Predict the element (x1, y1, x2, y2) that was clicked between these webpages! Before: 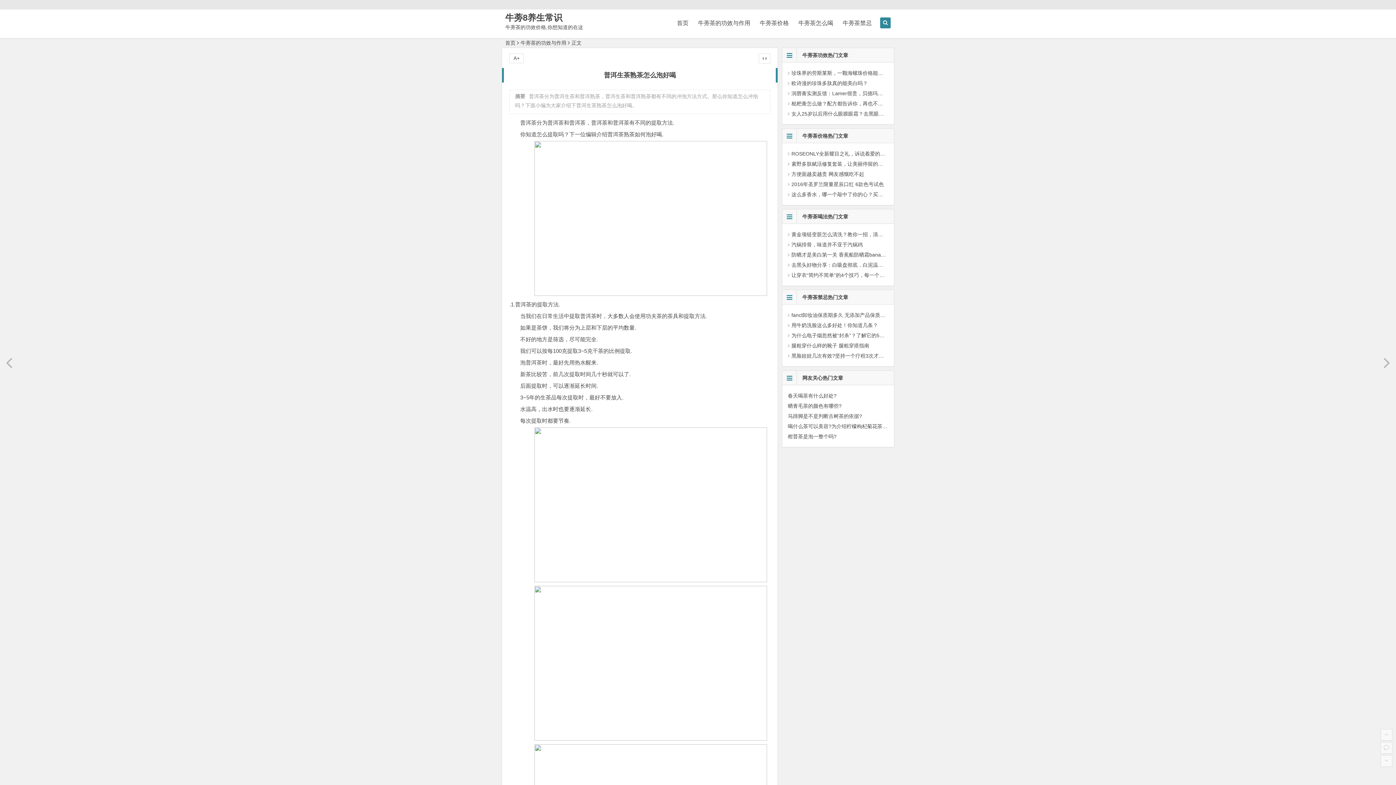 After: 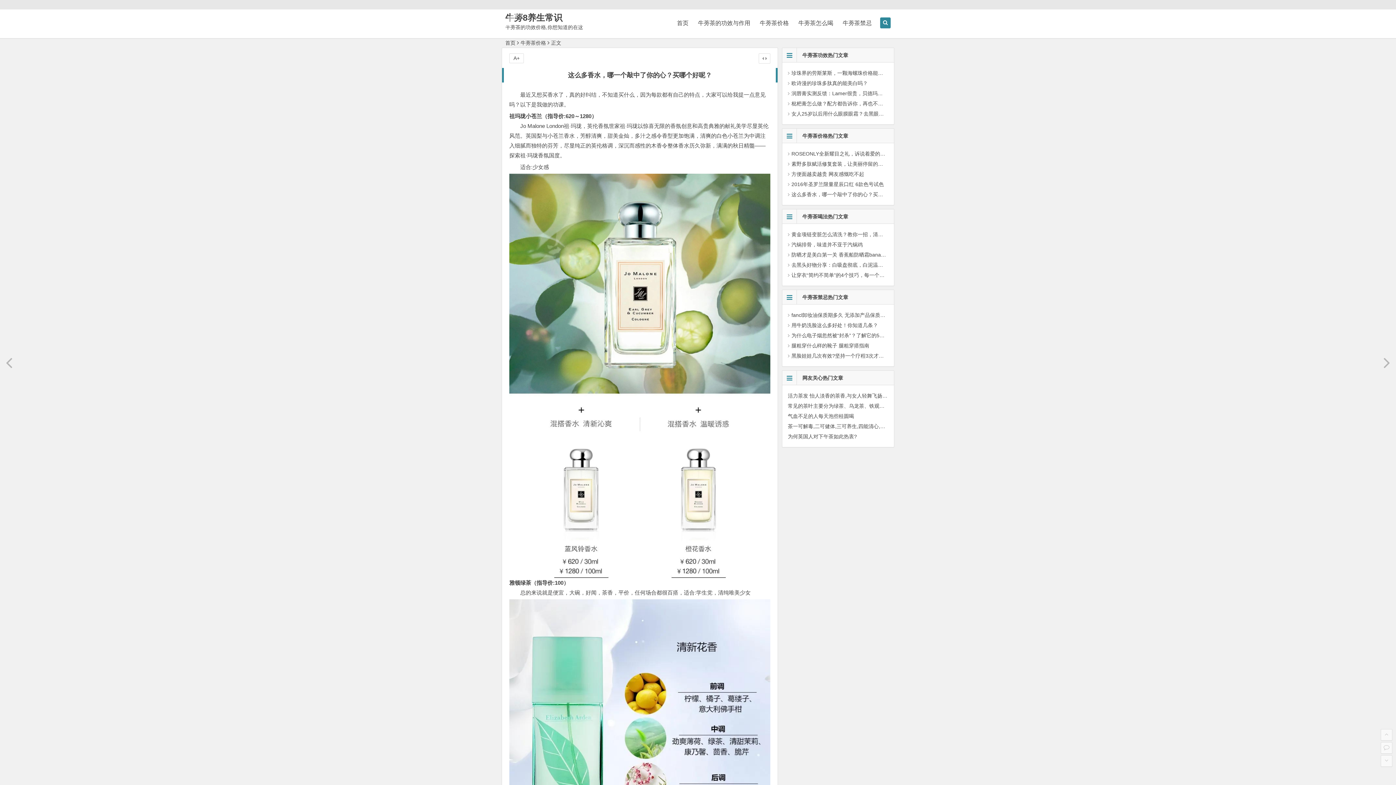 Action: bbox: (791, 191, 903, 197) label: 这么多香水，哪一个敲中了你的心？买哪个好呢？